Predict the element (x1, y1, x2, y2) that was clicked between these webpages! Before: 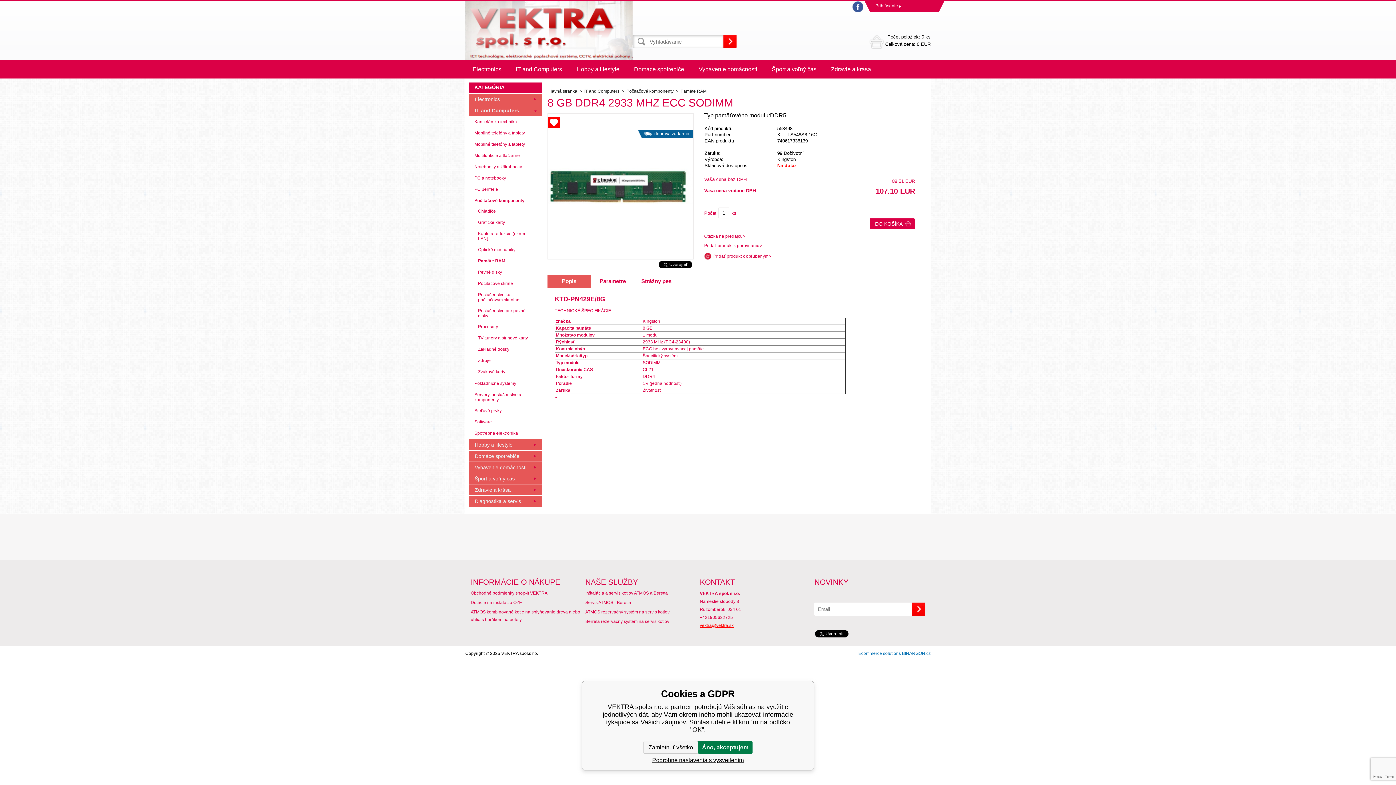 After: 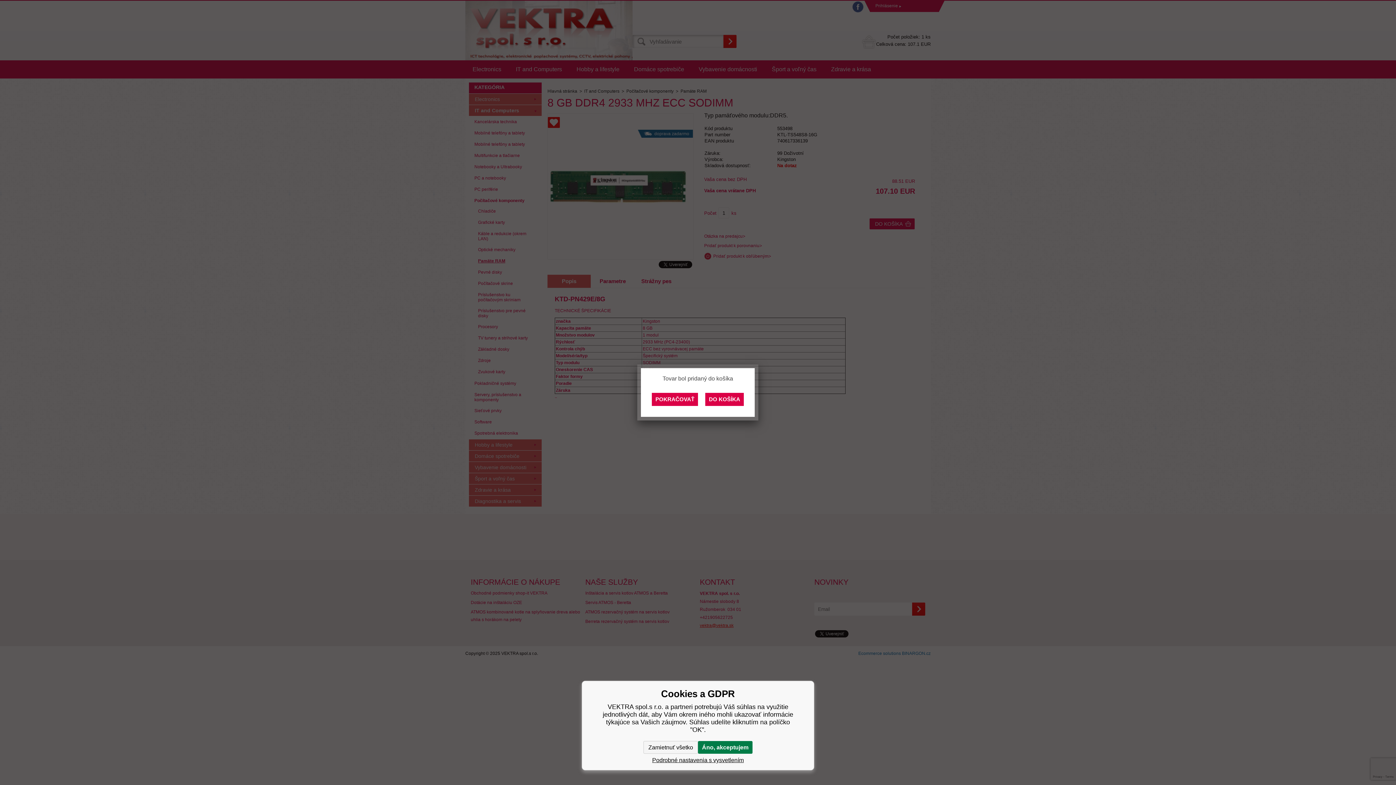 Action: bbox: (869, 218, 914, 229) label: DO KOŠÍKA